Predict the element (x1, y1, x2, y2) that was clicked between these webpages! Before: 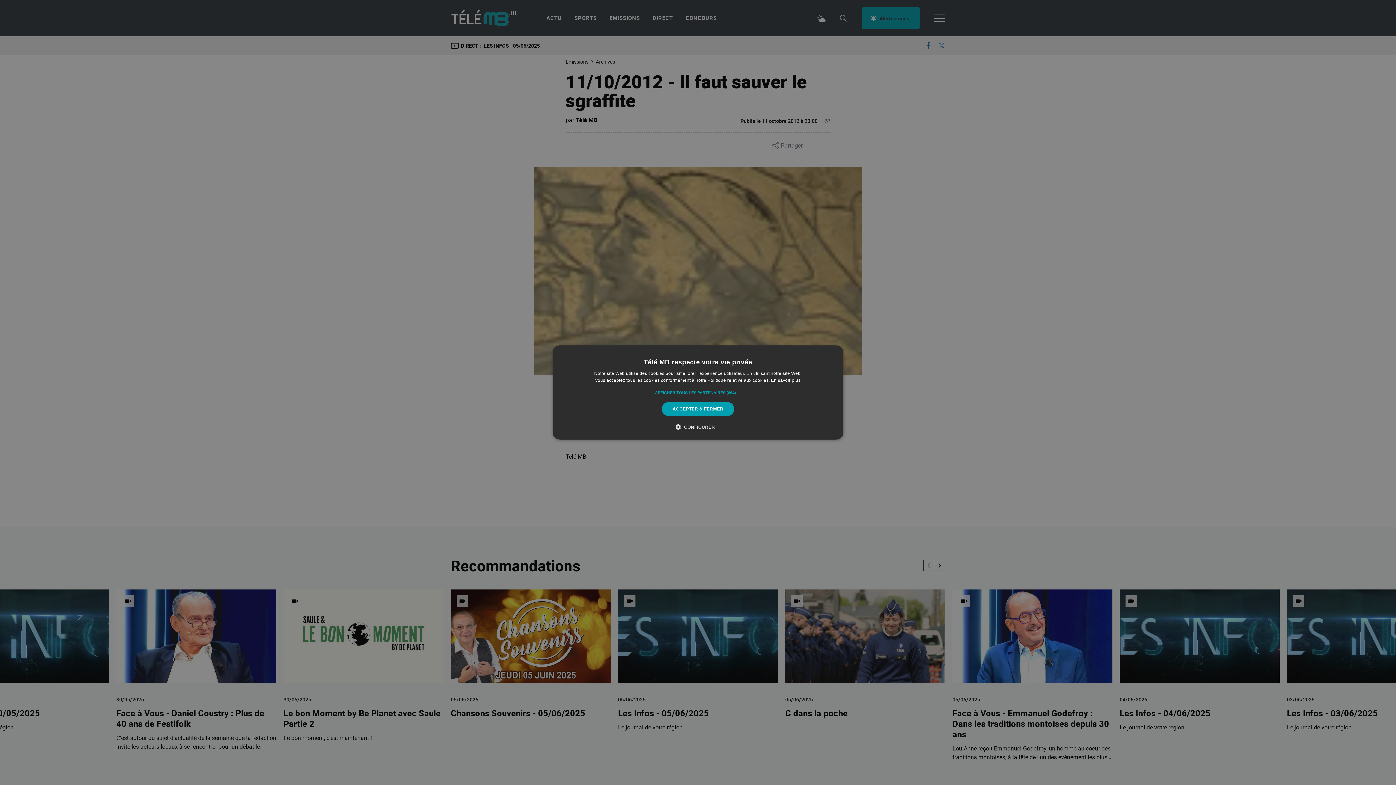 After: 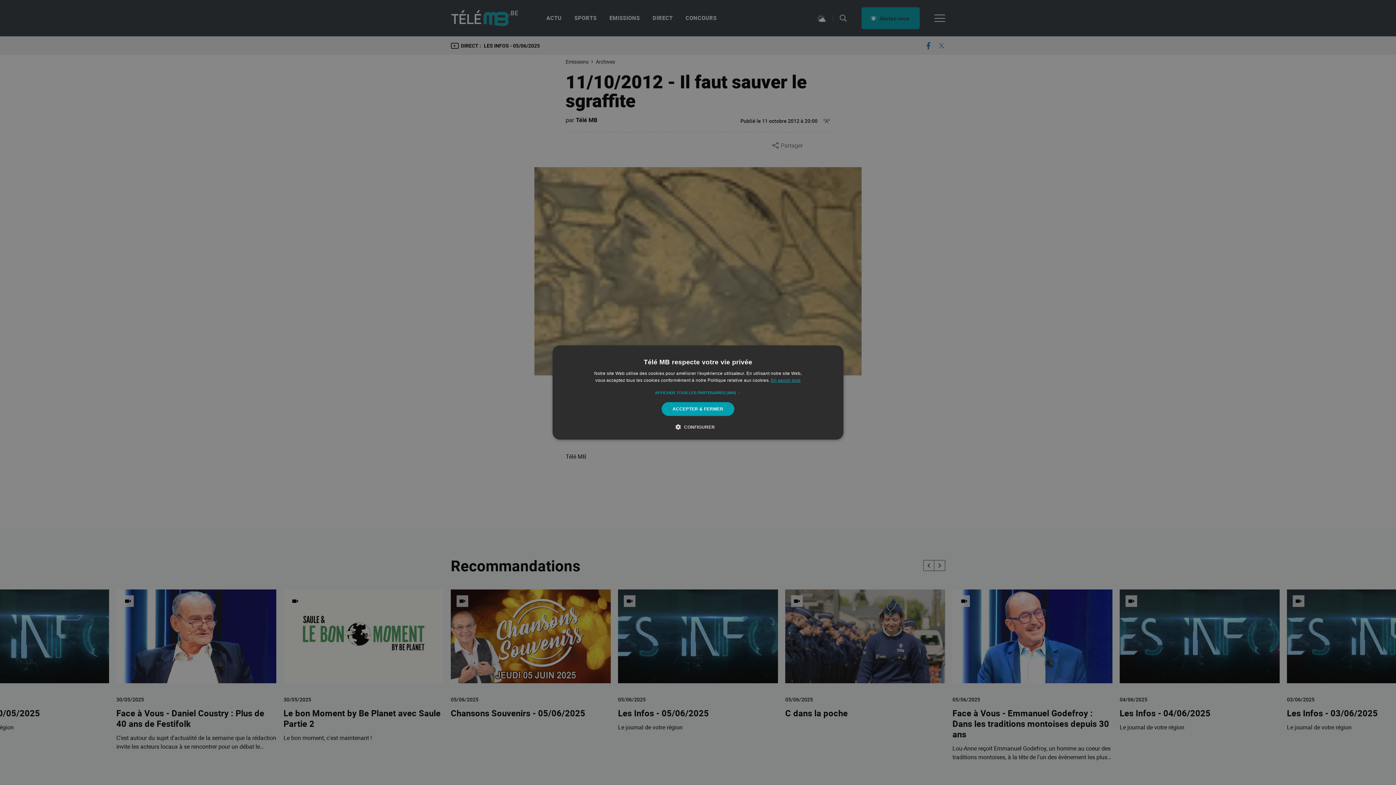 Action: label: En savoir plus, opens a new window bbox: (771, 378, 800, 383)